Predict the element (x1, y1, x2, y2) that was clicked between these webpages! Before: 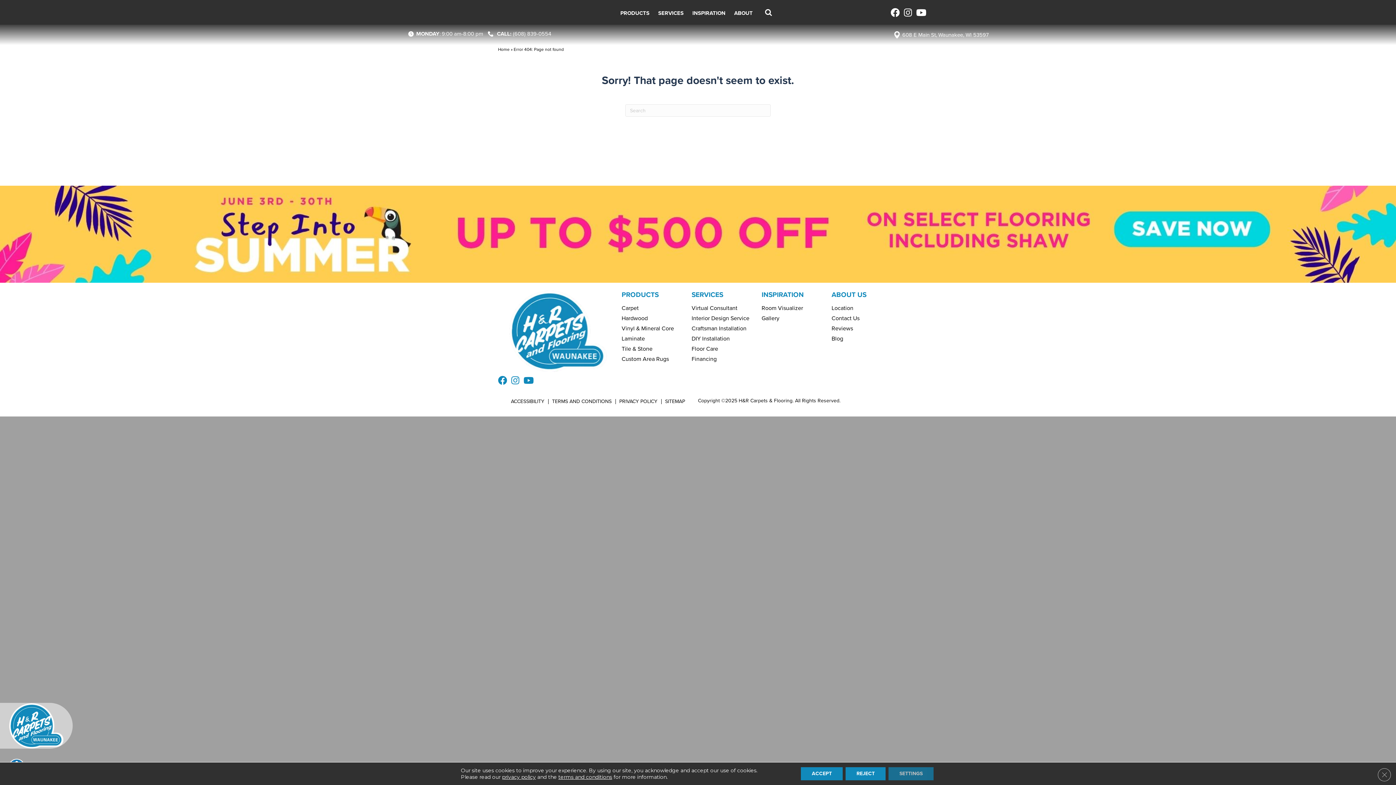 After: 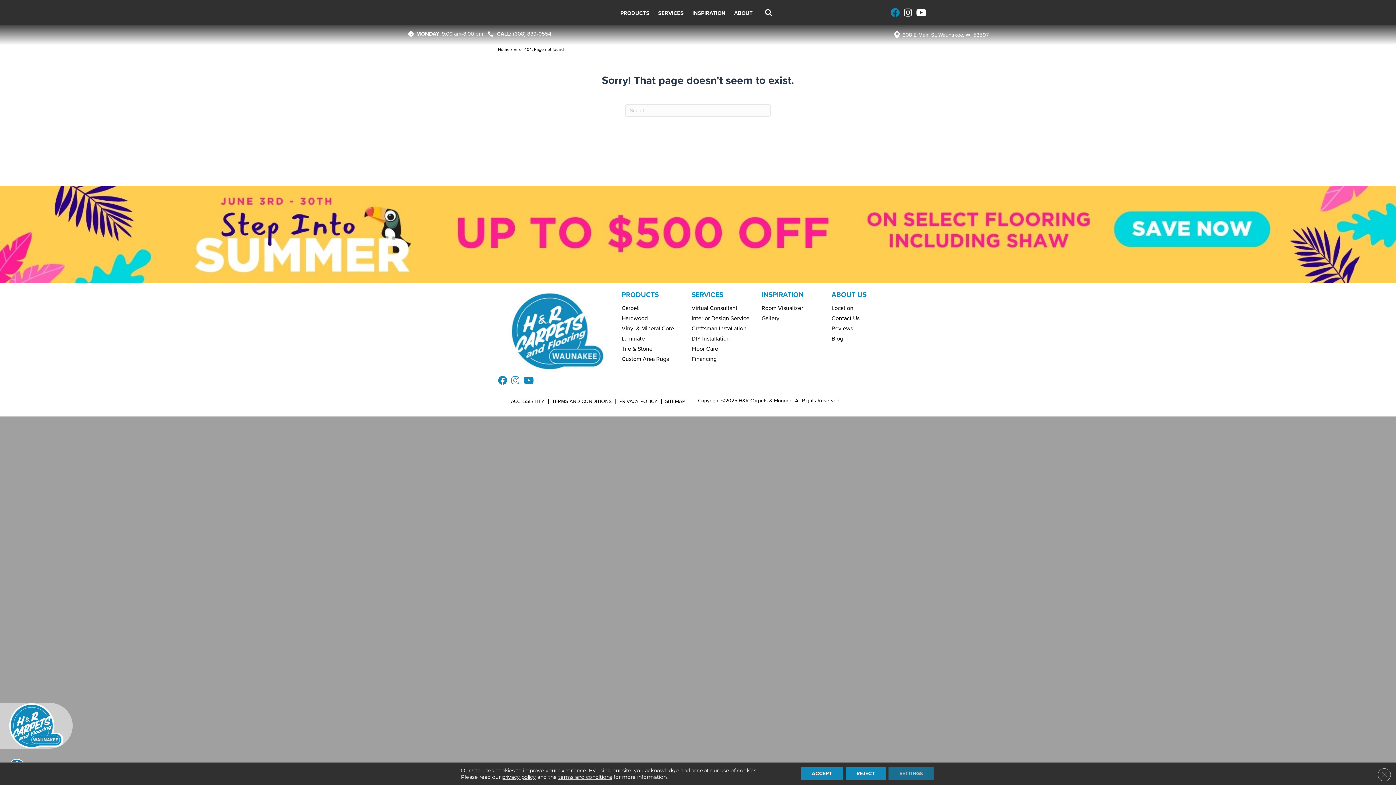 Action: bbox: (890, 7, 900, 16)